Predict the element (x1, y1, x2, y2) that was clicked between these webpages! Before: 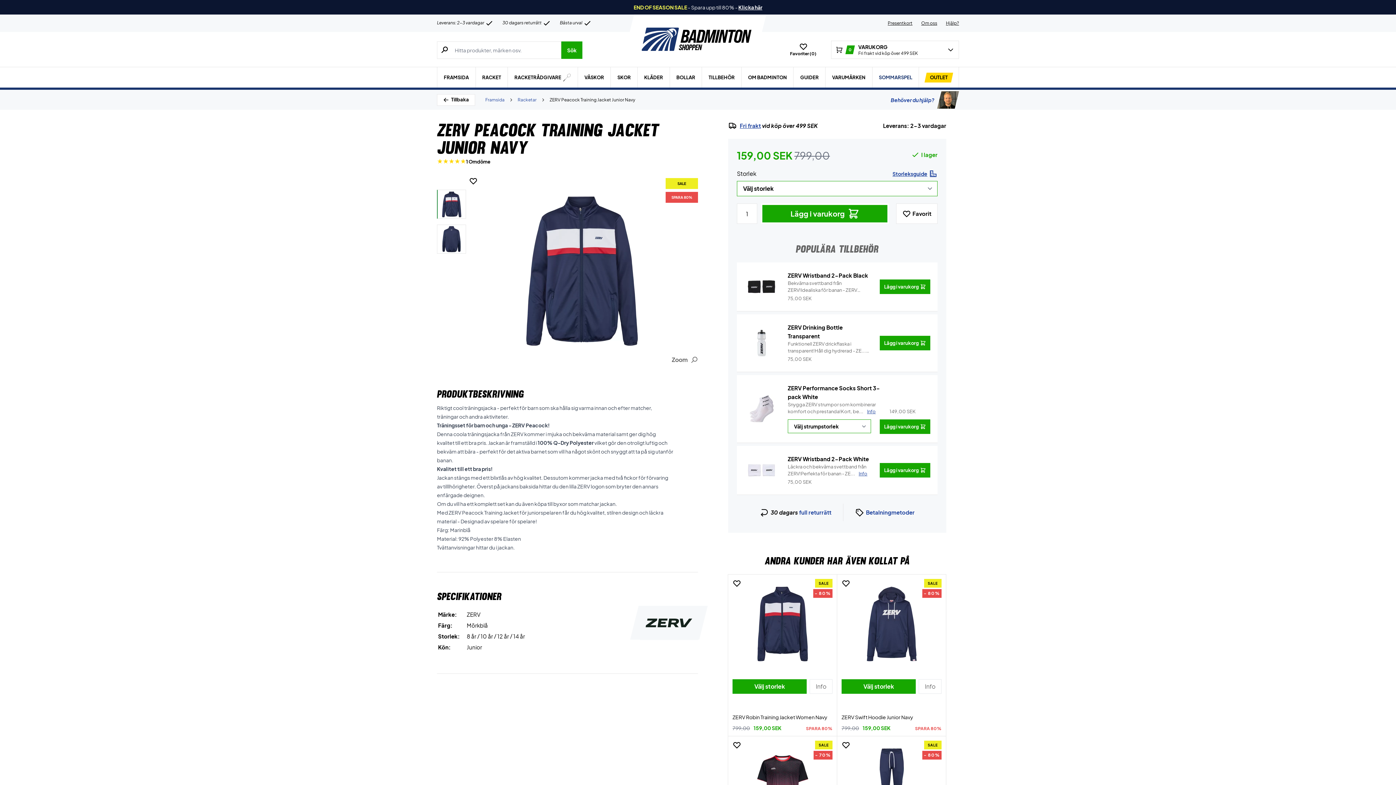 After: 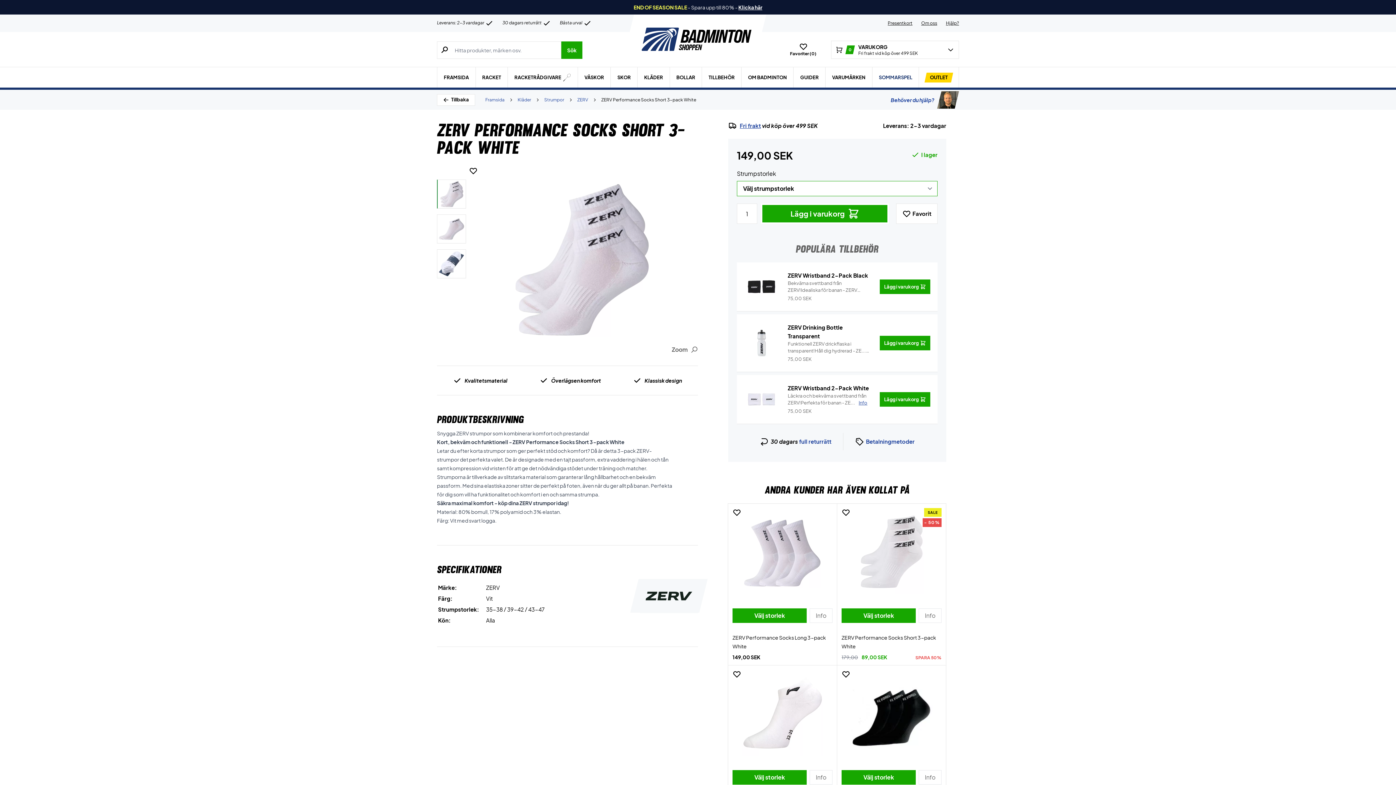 Action: label: Info bbox: (867, 408, 876, 414)